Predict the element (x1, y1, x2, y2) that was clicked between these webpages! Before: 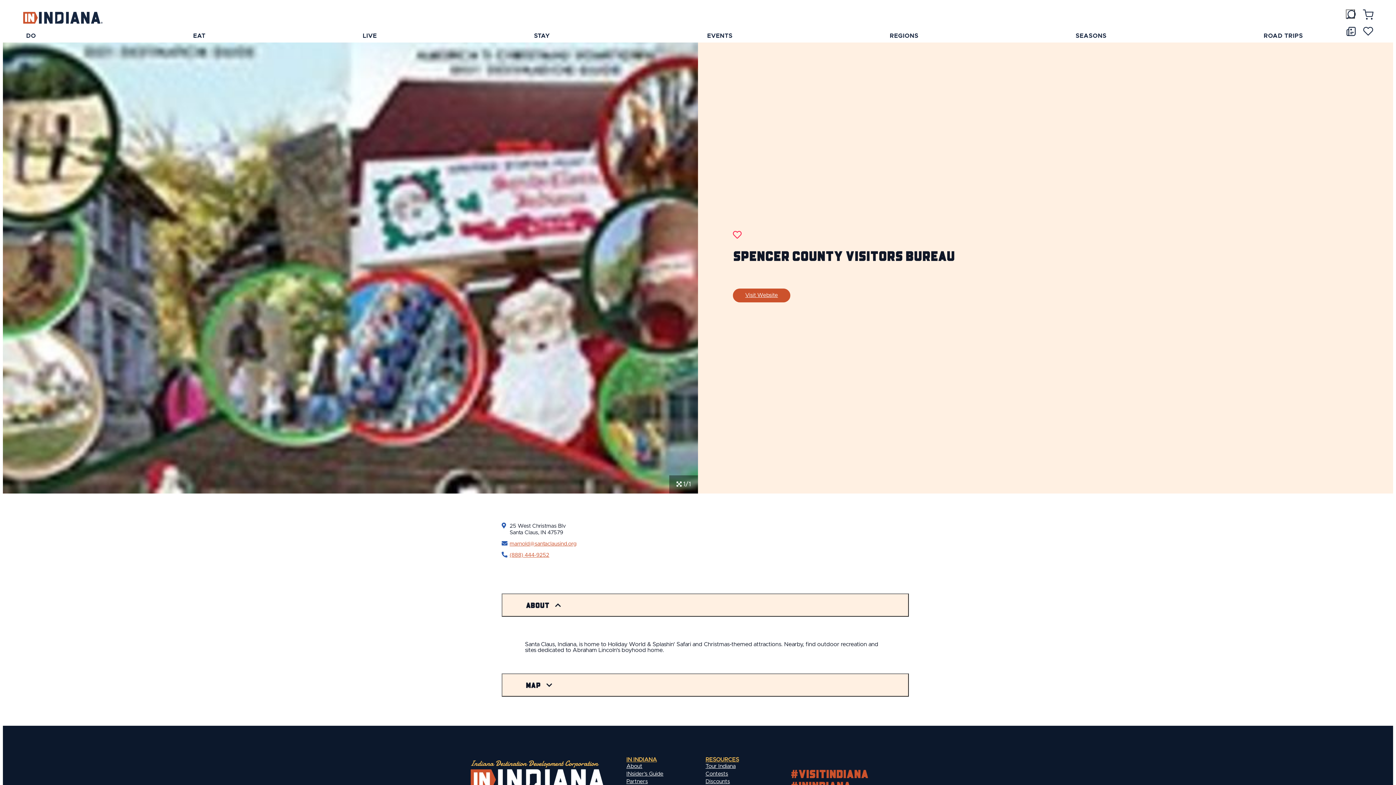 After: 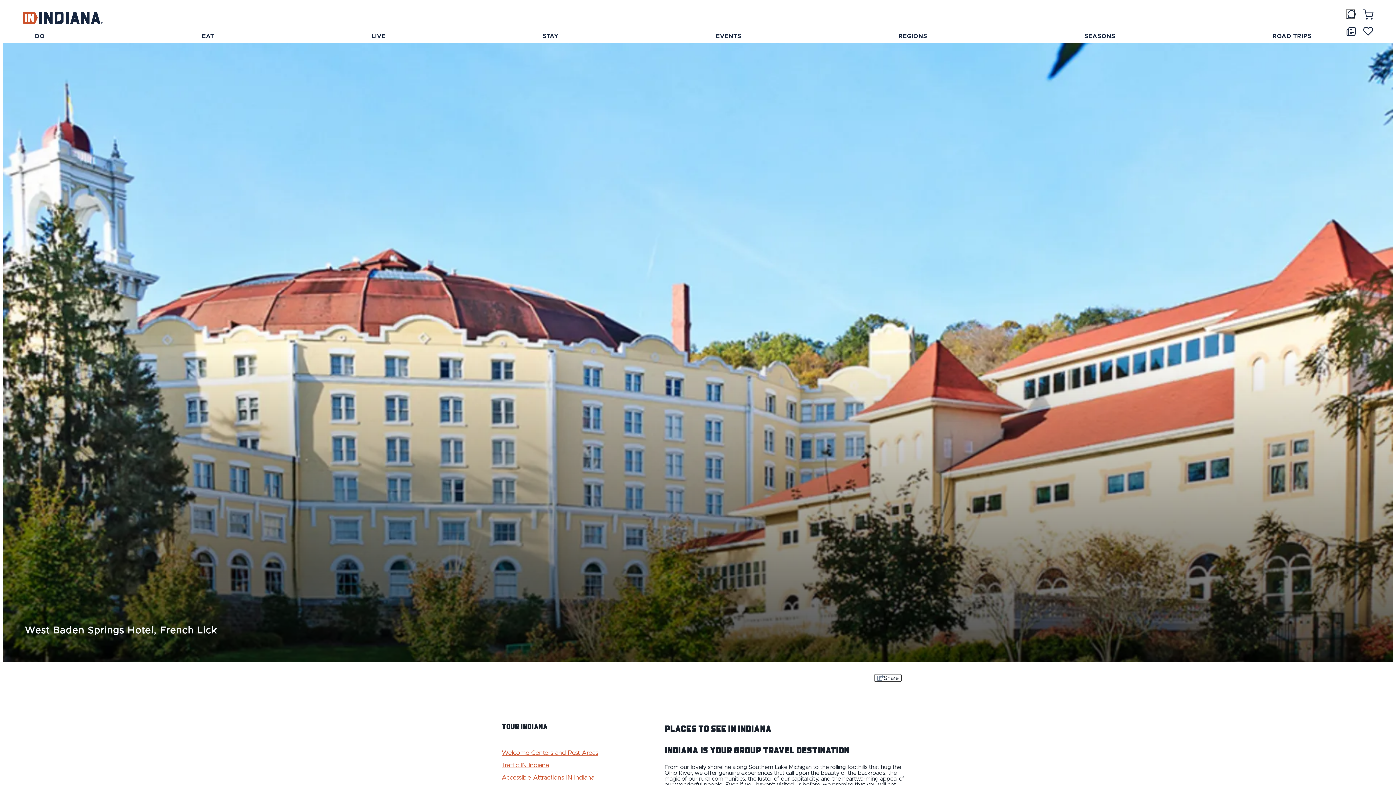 Action: label: Tour Indiana bbox: (705, 762, 735, 770)